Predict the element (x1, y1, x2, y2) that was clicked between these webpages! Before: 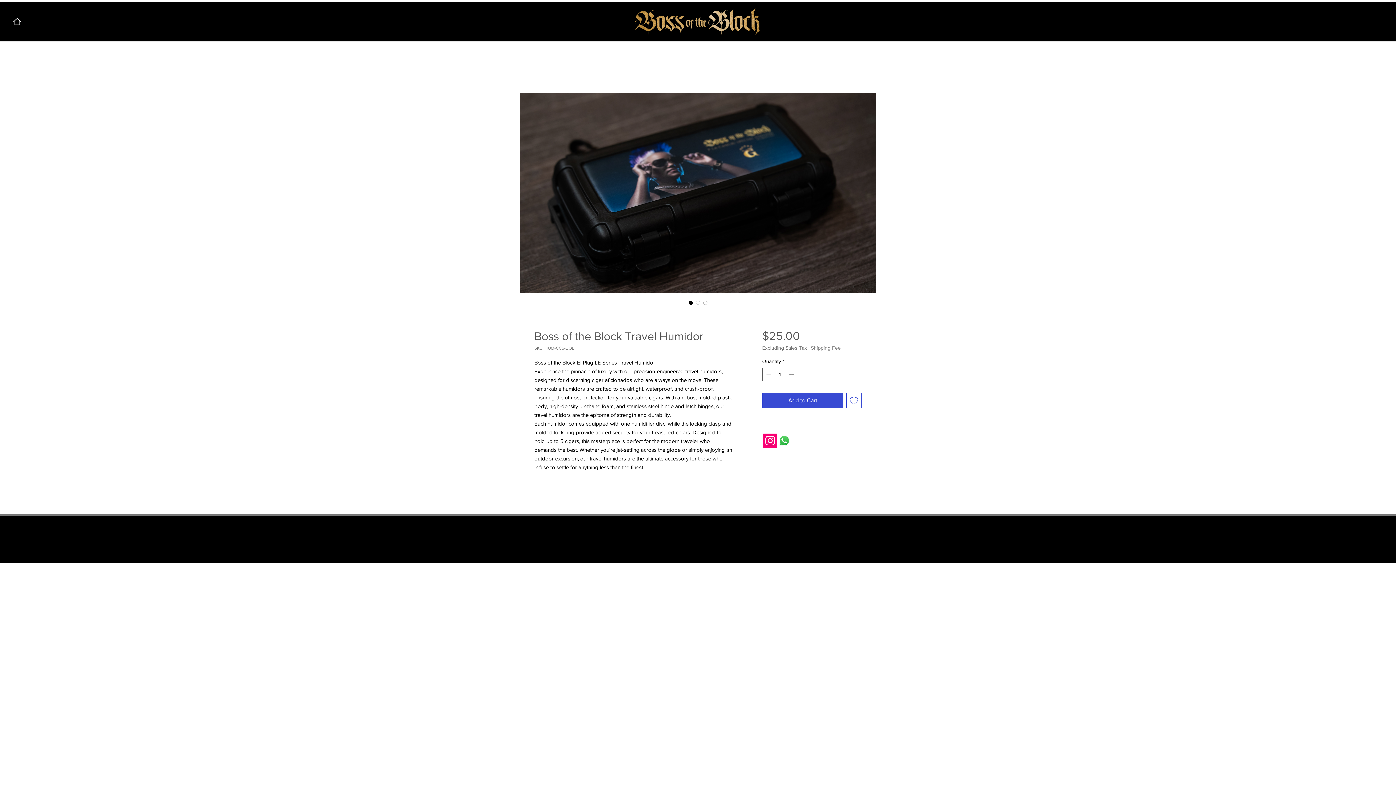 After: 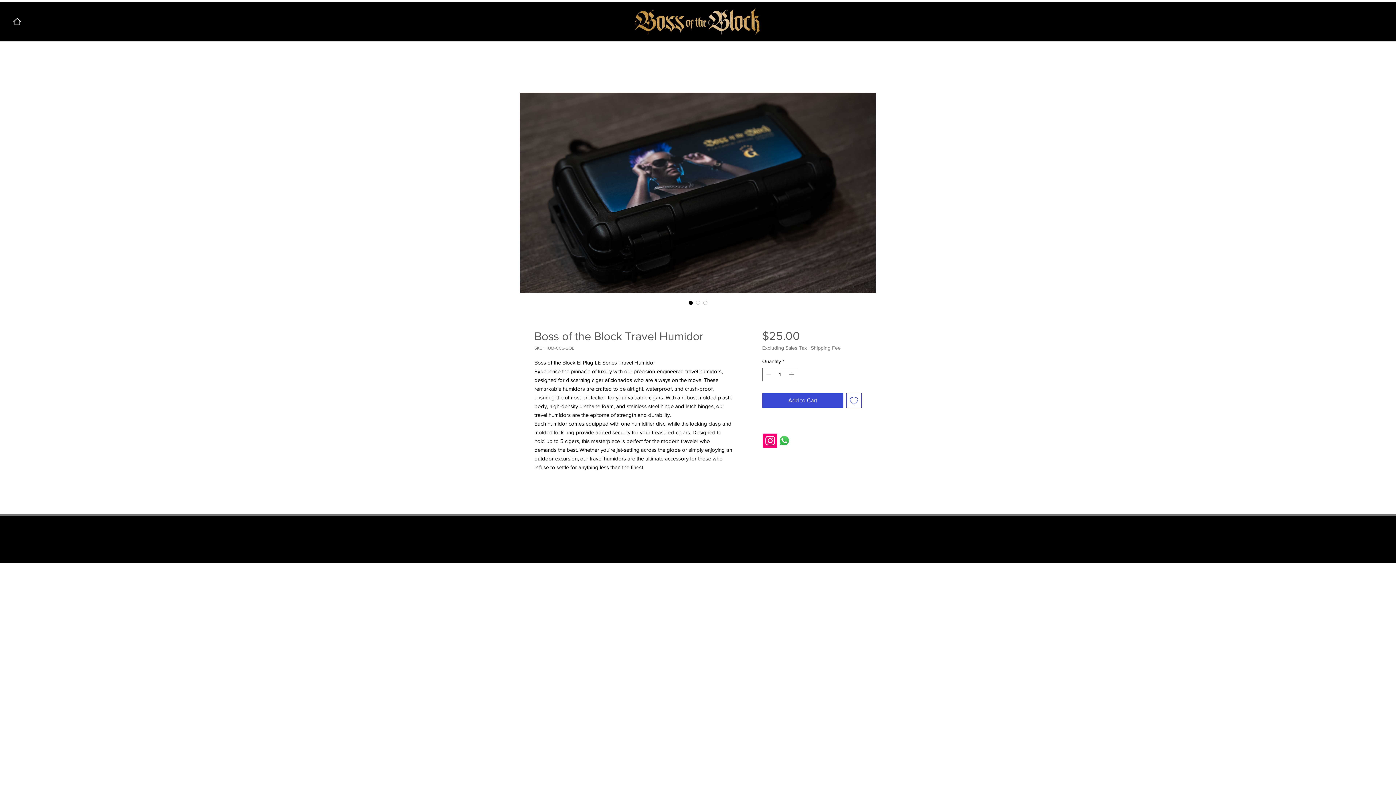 Action: bbox: (763, 433, 777, 448) label: Instagram